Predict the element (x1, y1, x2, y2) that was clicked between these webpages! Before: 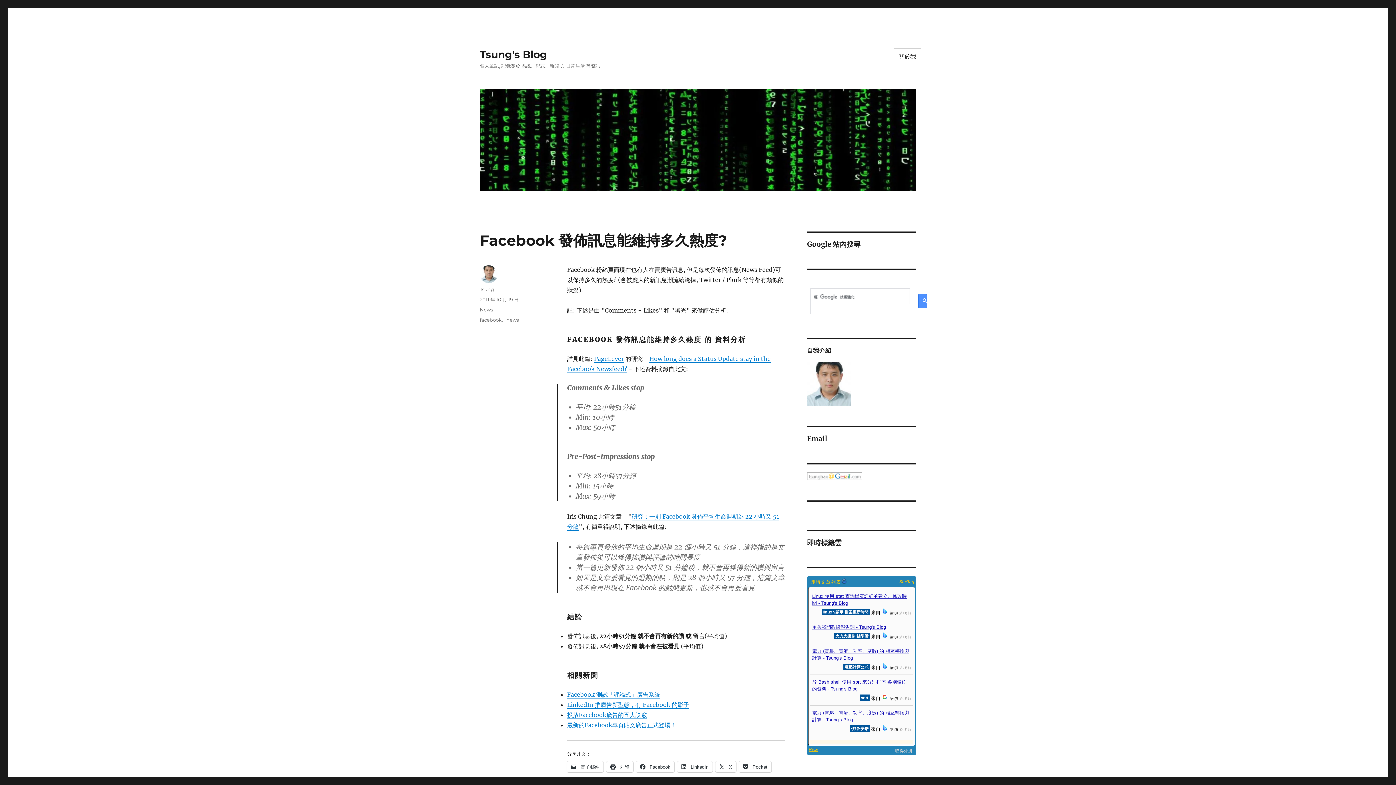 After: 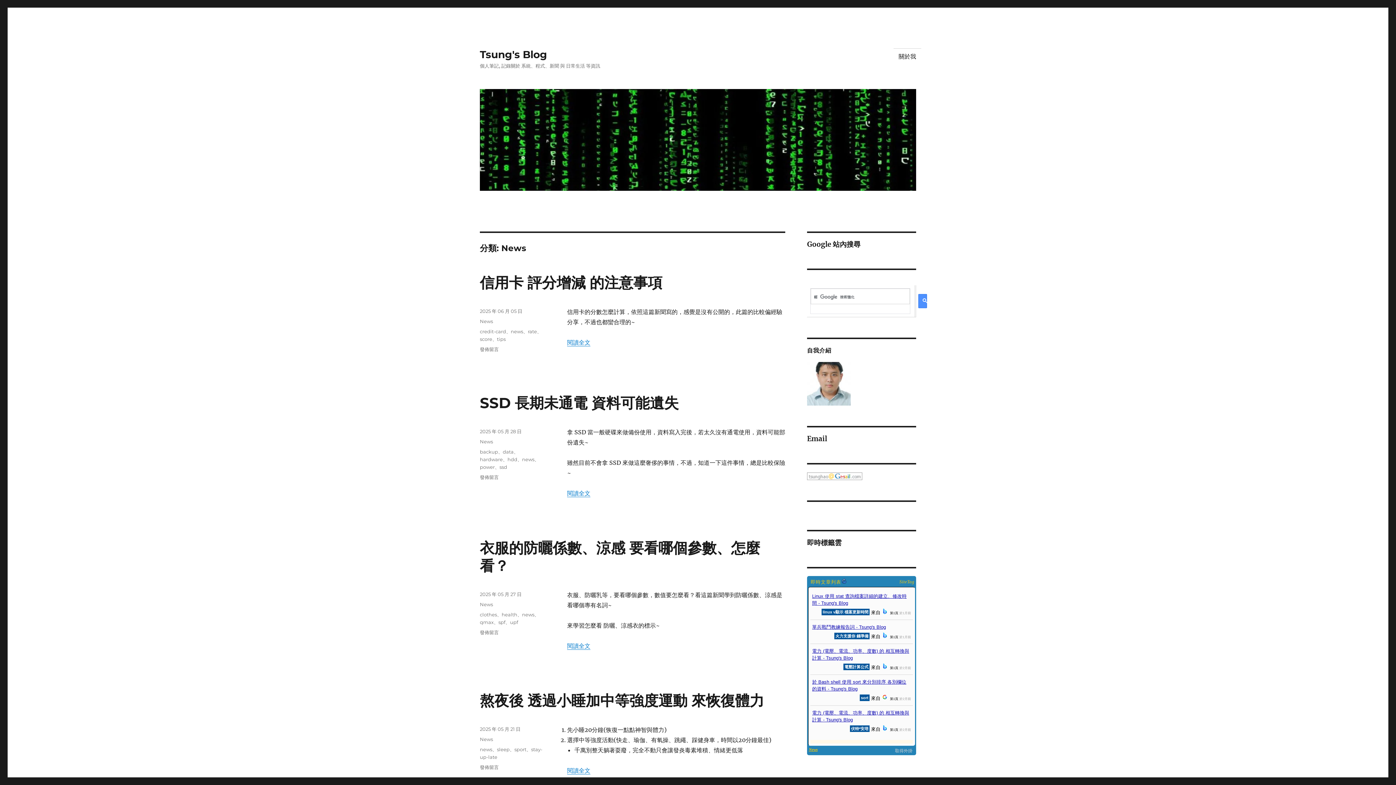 Action: label: News bbox: (480, 306, 493, 312)